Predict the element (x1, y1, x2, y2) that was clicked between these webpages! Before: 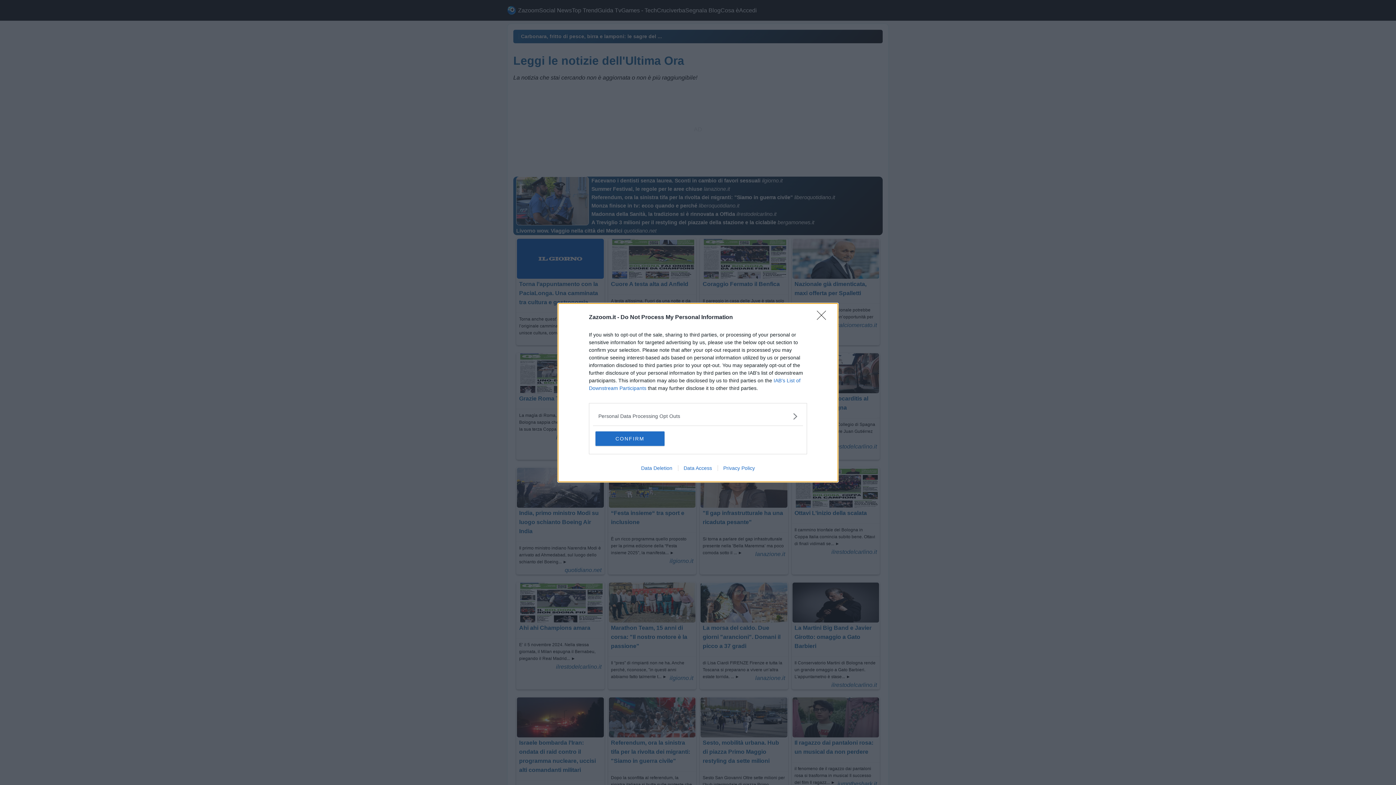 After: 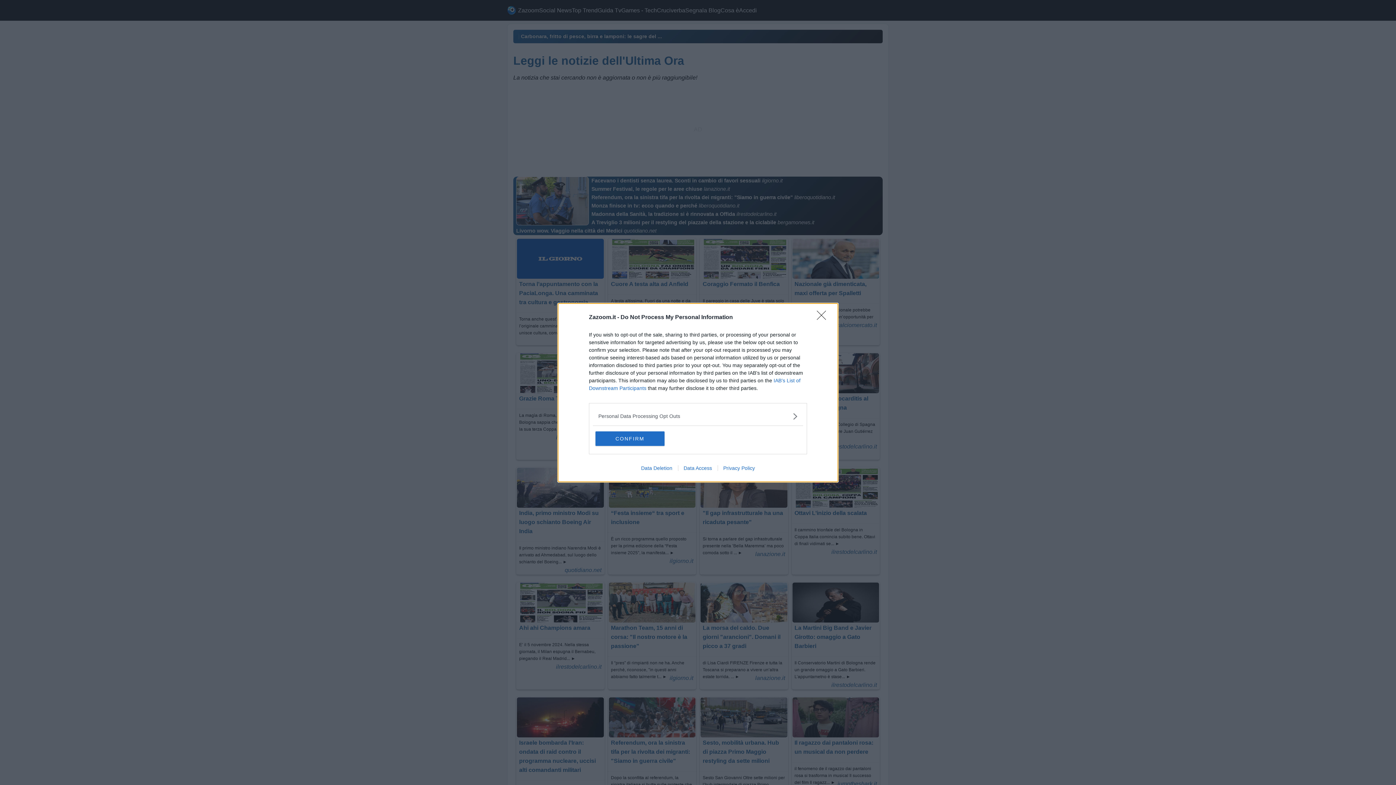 Action: bbox: (635, 465, 678, 471) label: Data Deletion